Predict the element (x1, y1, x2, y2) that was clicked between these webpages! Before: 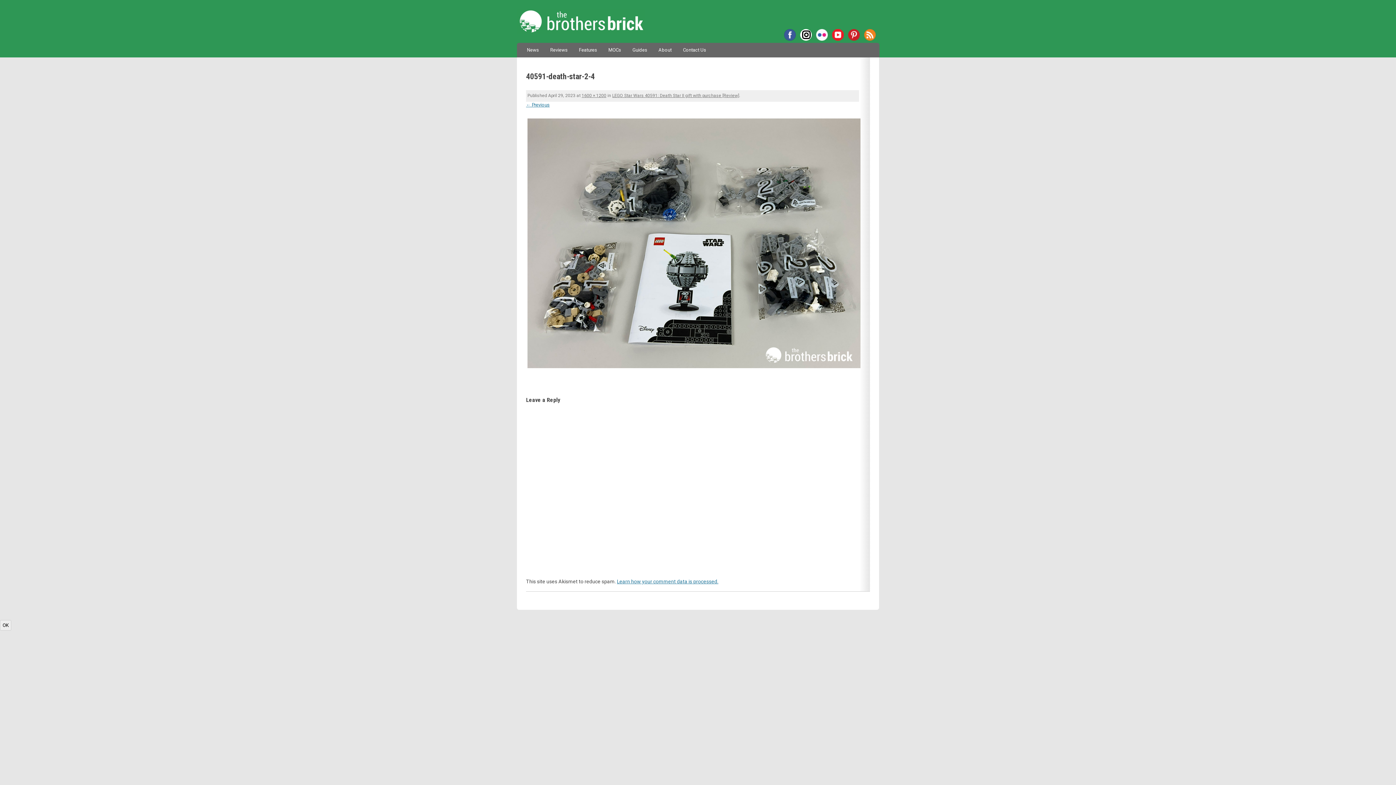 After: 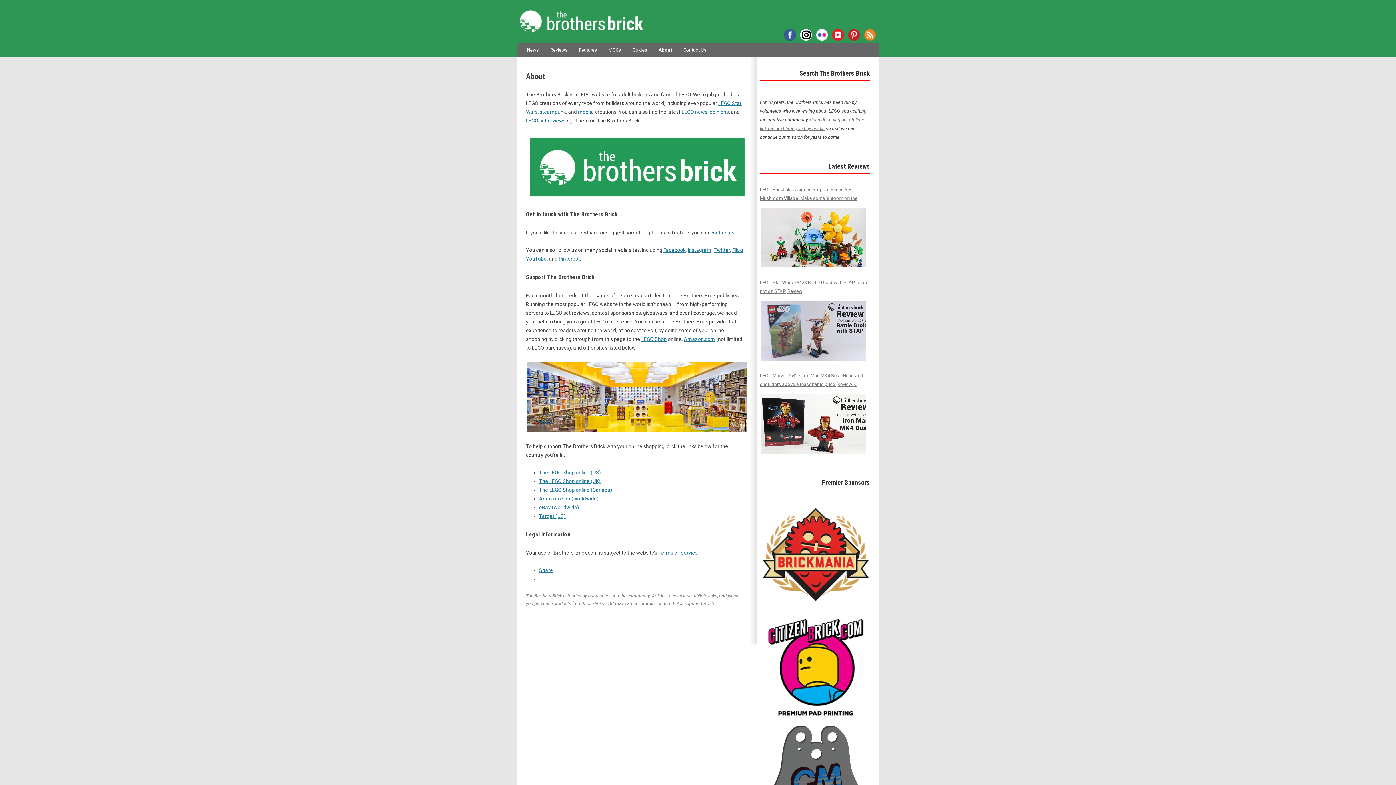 Action: label: About bbox: (658, 42, 671, 57)